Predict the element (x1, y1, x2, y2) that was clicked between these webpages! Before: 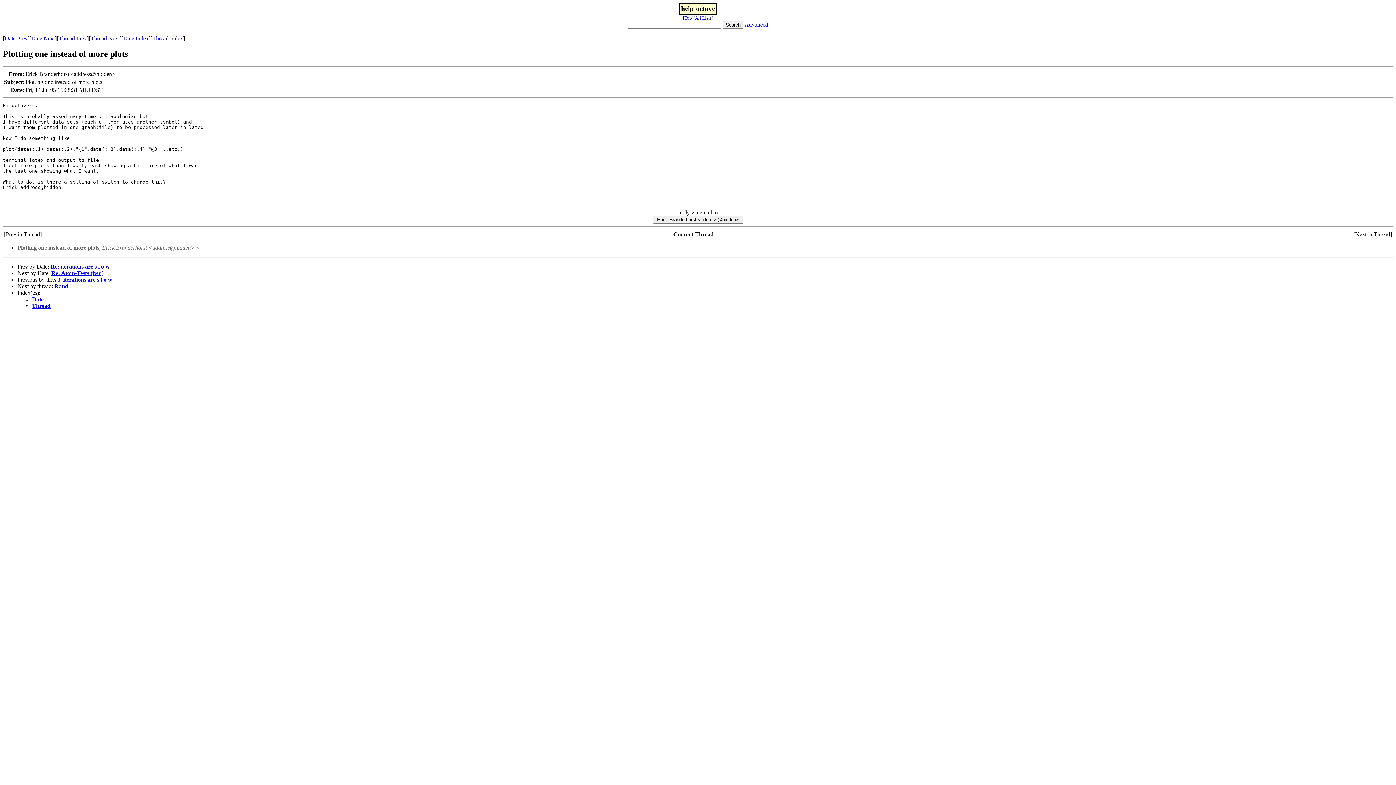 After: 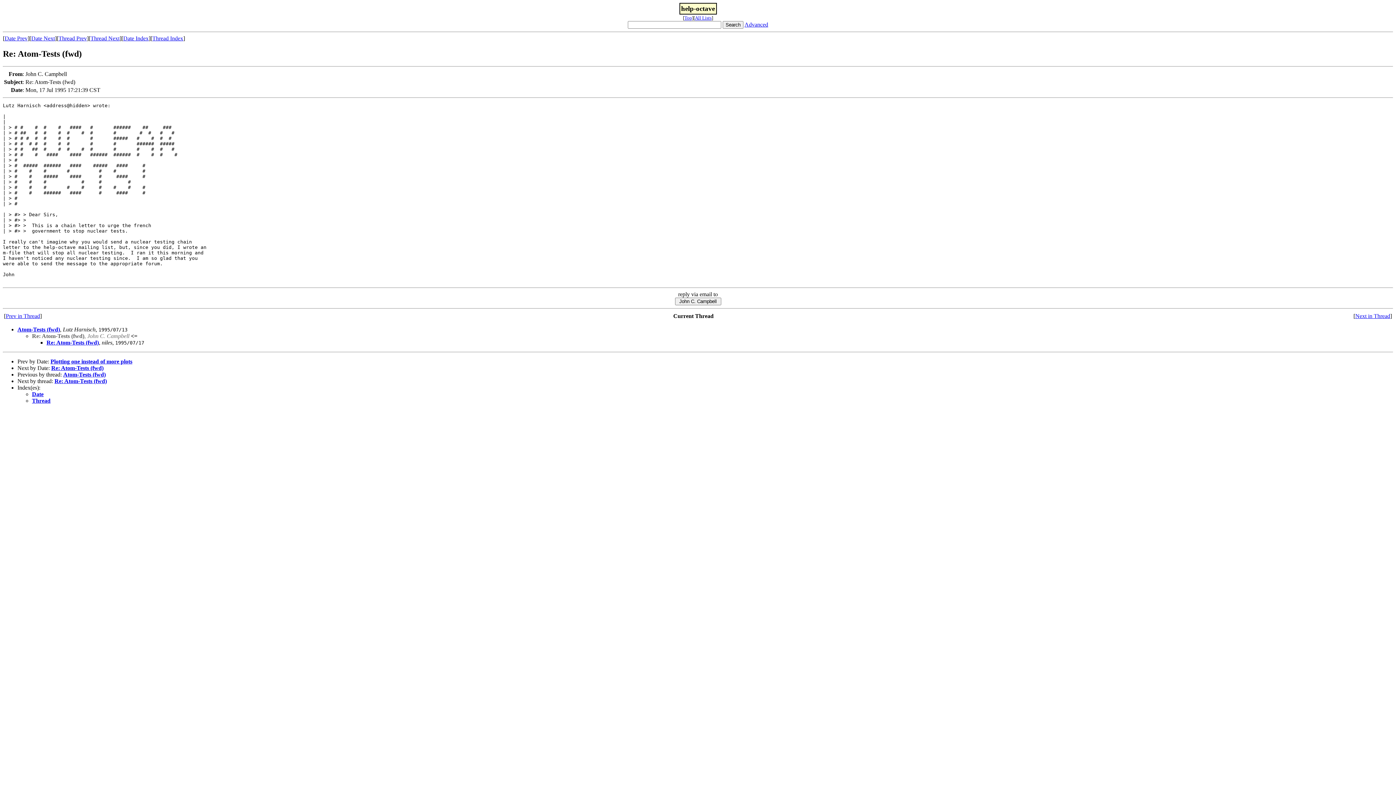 Action: label: Date Next bbox: (31, 35, 54, 41)